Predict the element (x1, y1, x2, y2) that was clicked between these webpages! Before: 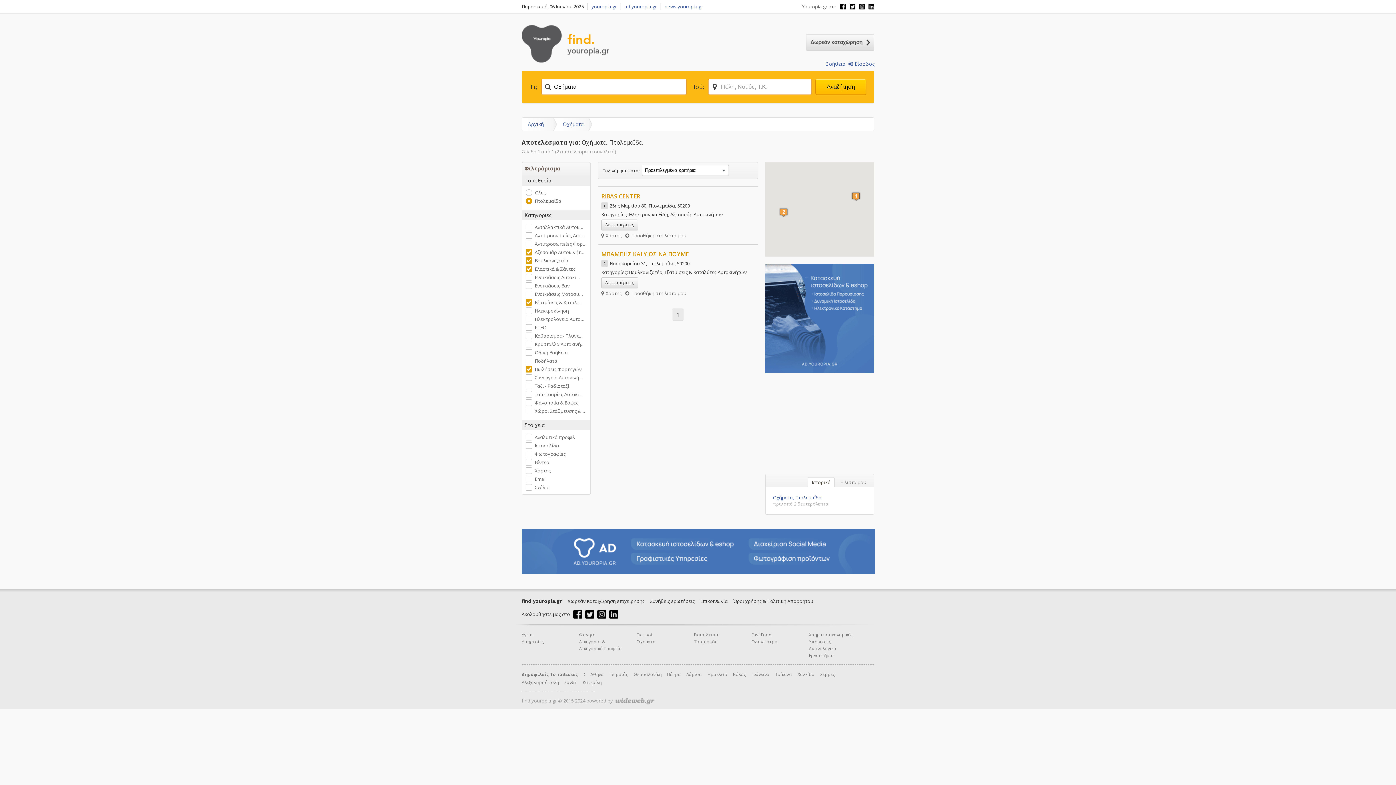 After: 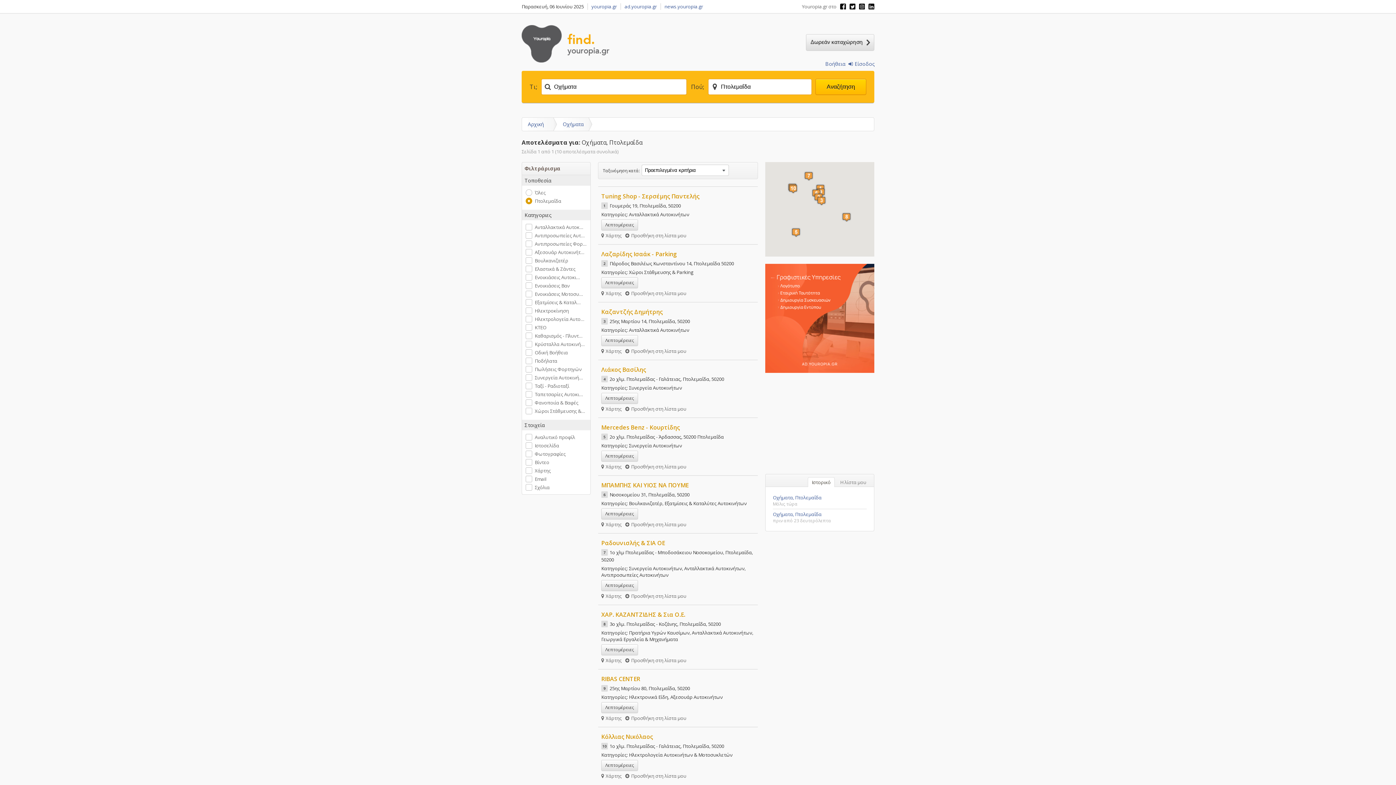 Action: label: Οχήματα, Πτολεμαΐδα bbox: (773, 494, 821, 501)